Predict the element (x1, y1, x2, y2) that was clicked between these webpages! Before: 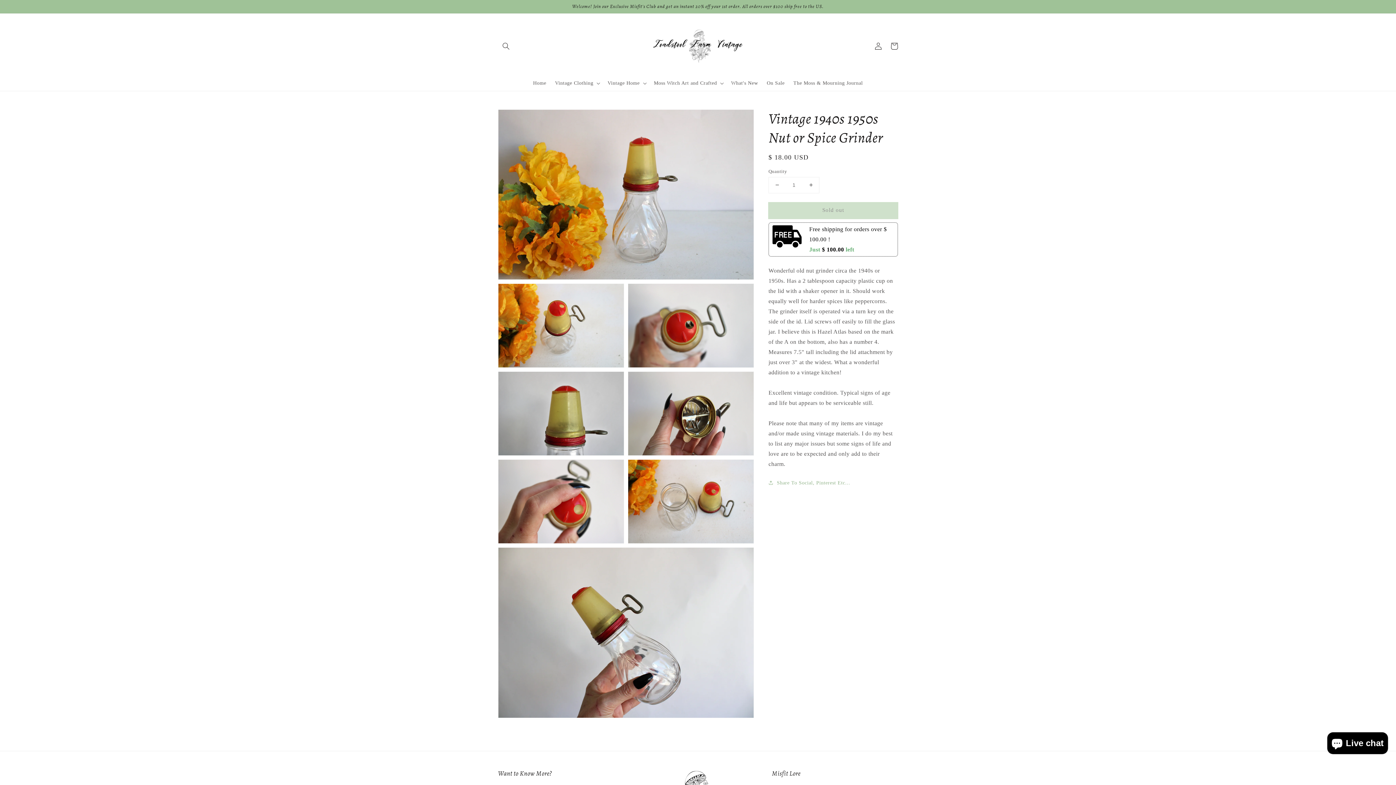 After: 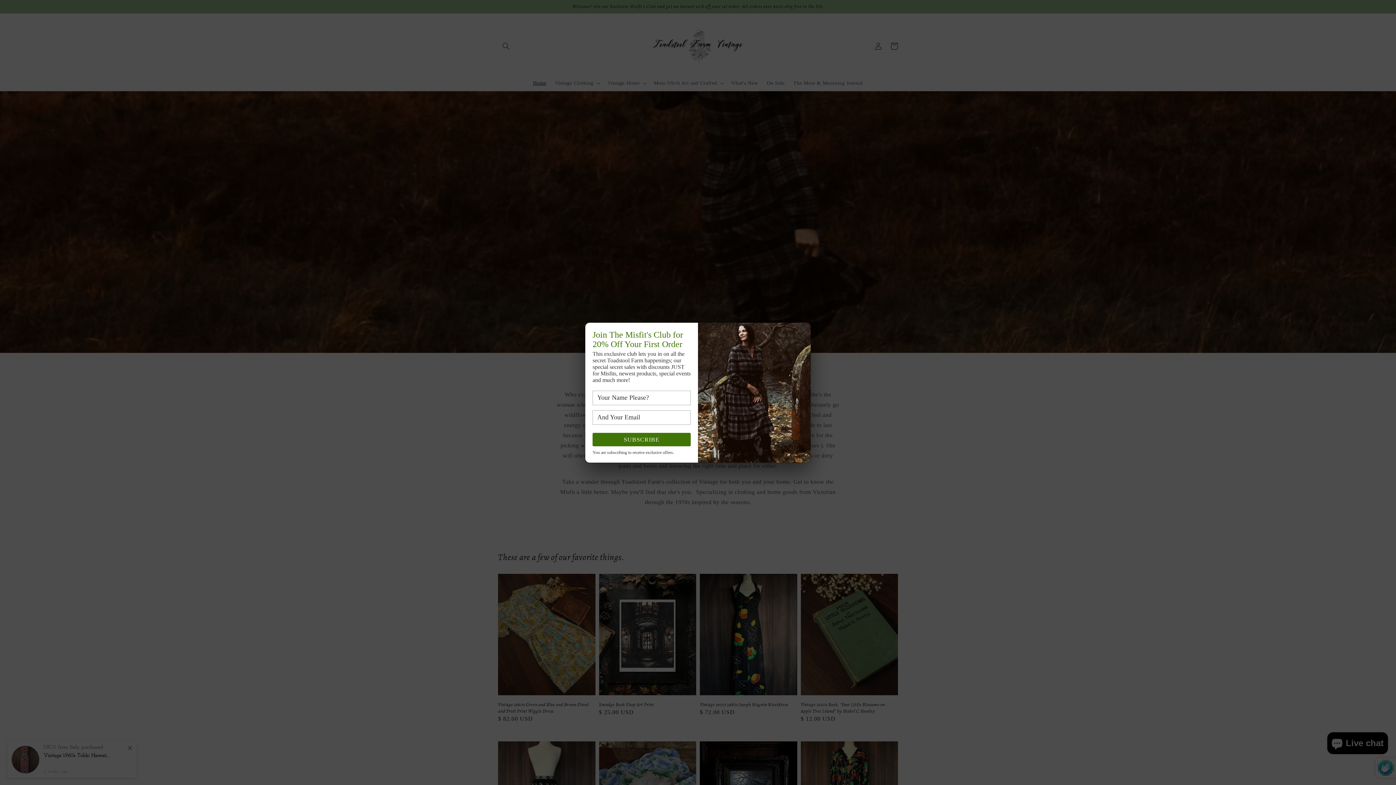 Action: bbox: (528, 75, 550, 90) label: Home